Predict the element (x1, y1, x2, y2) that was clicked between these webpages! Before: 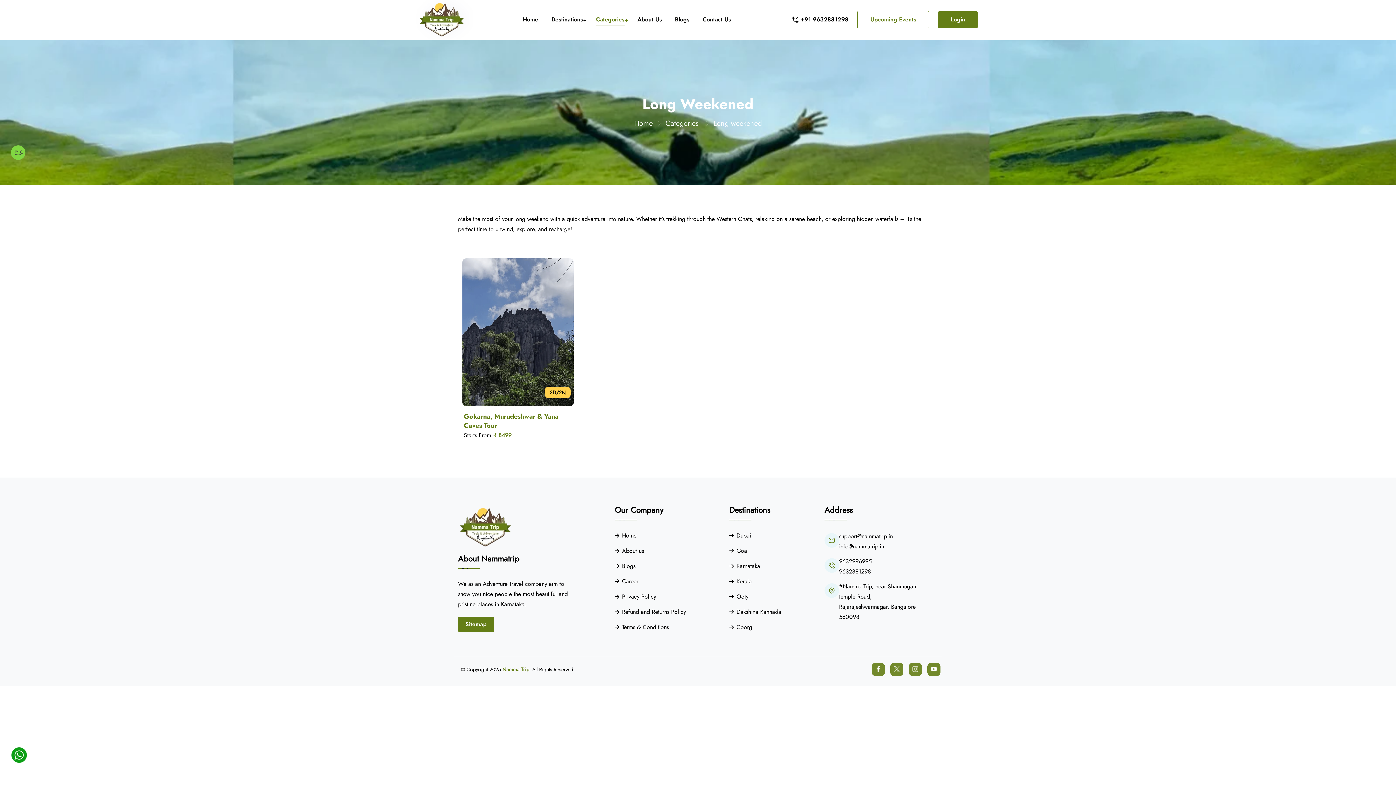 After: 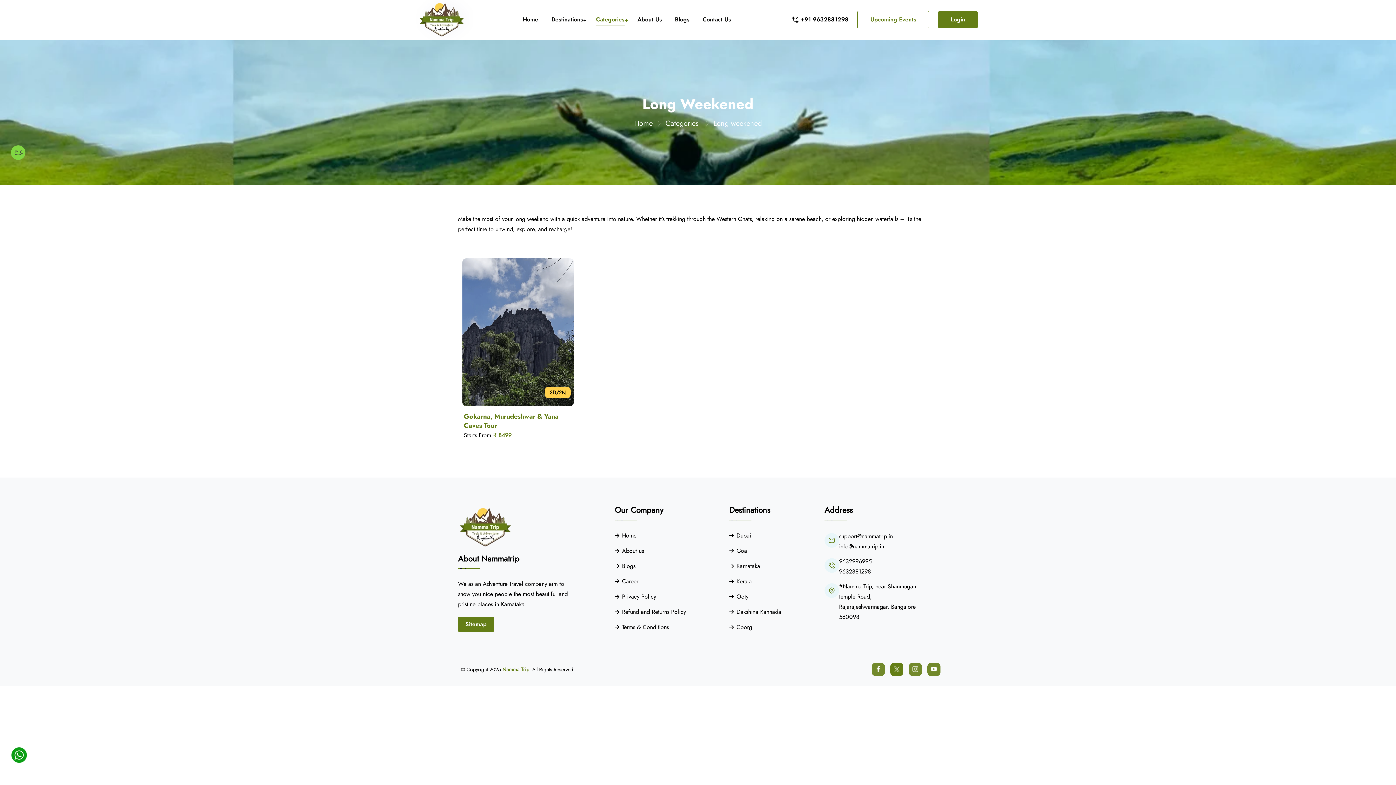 Action: bbox: (894, 663, 900, 676)